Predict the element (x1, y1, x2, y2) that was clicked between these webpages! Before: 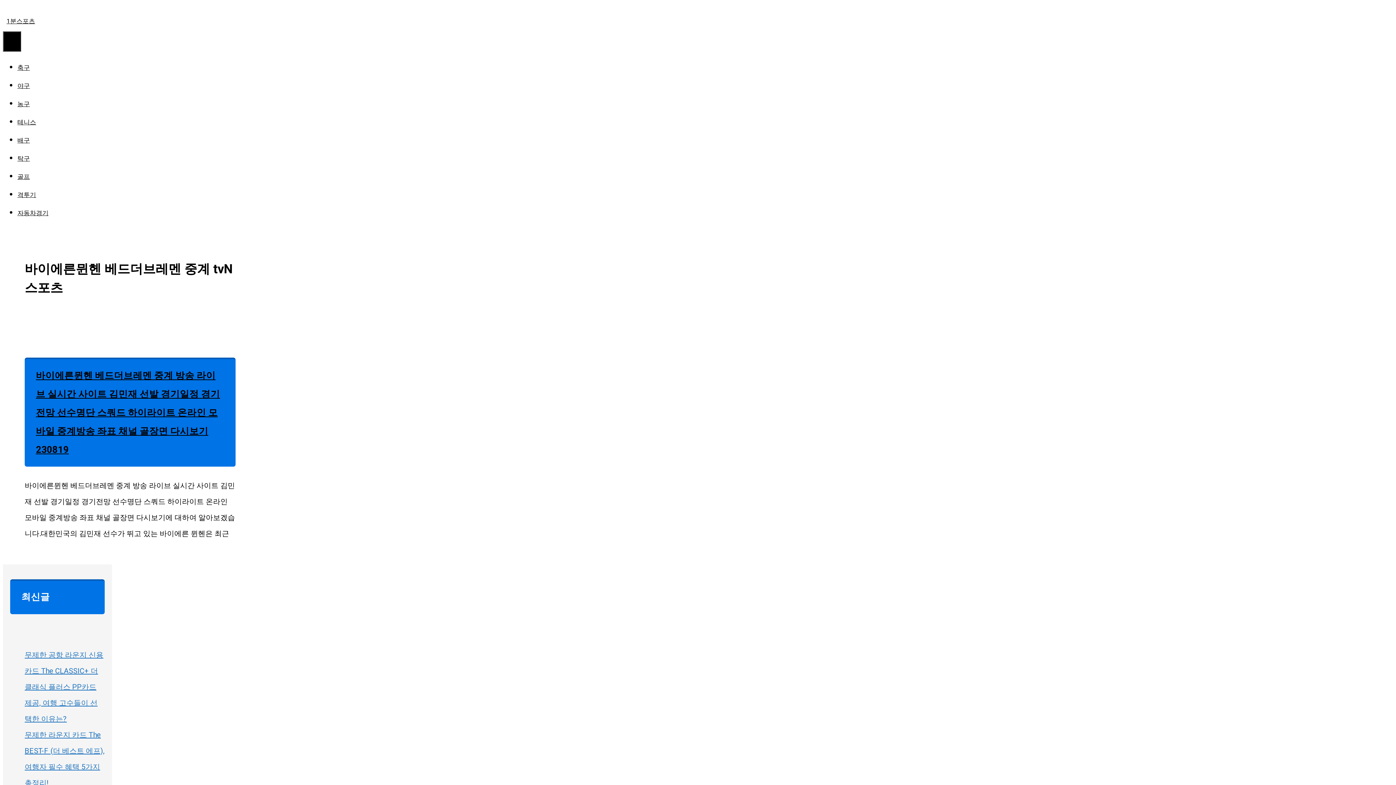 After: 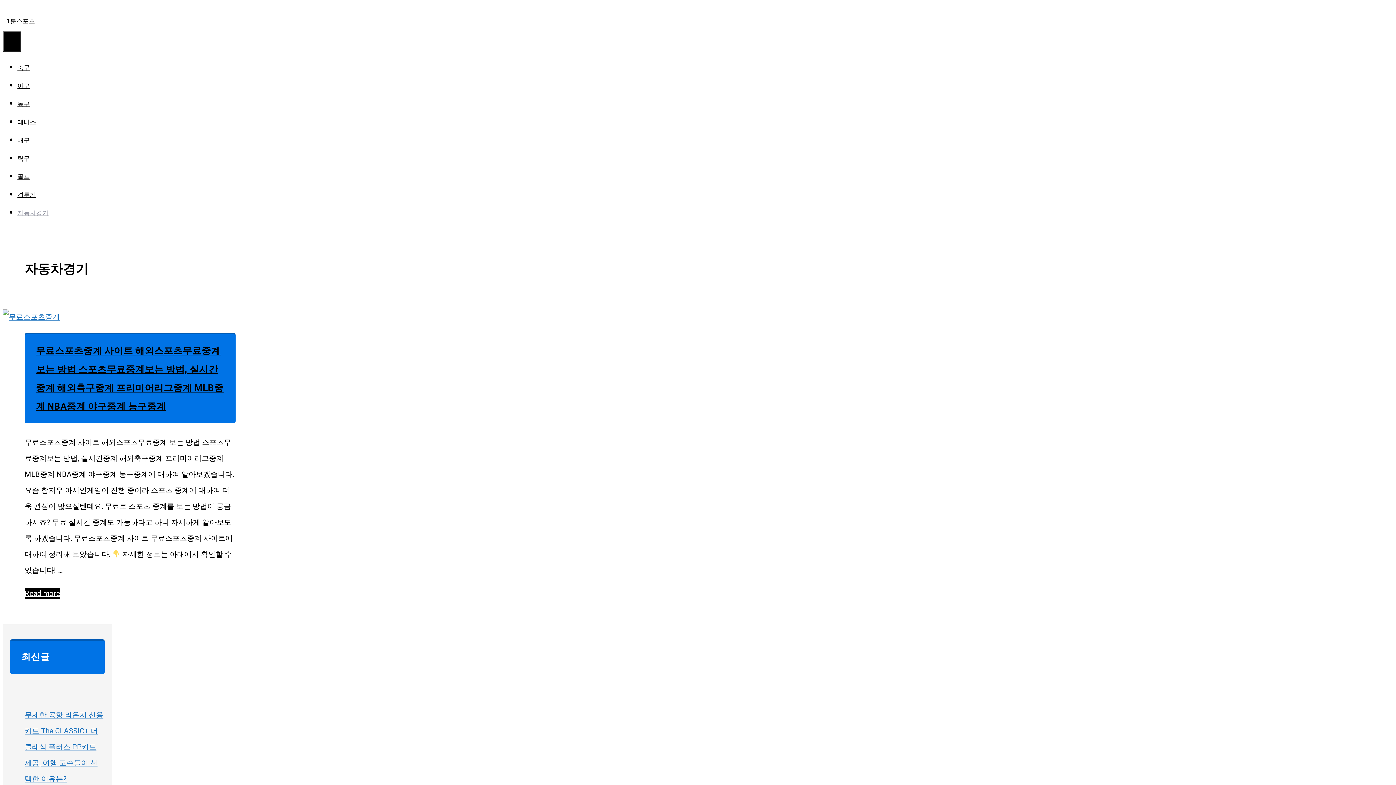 Action: bbox: (17, 208, 48, 217) label: 자동차경기